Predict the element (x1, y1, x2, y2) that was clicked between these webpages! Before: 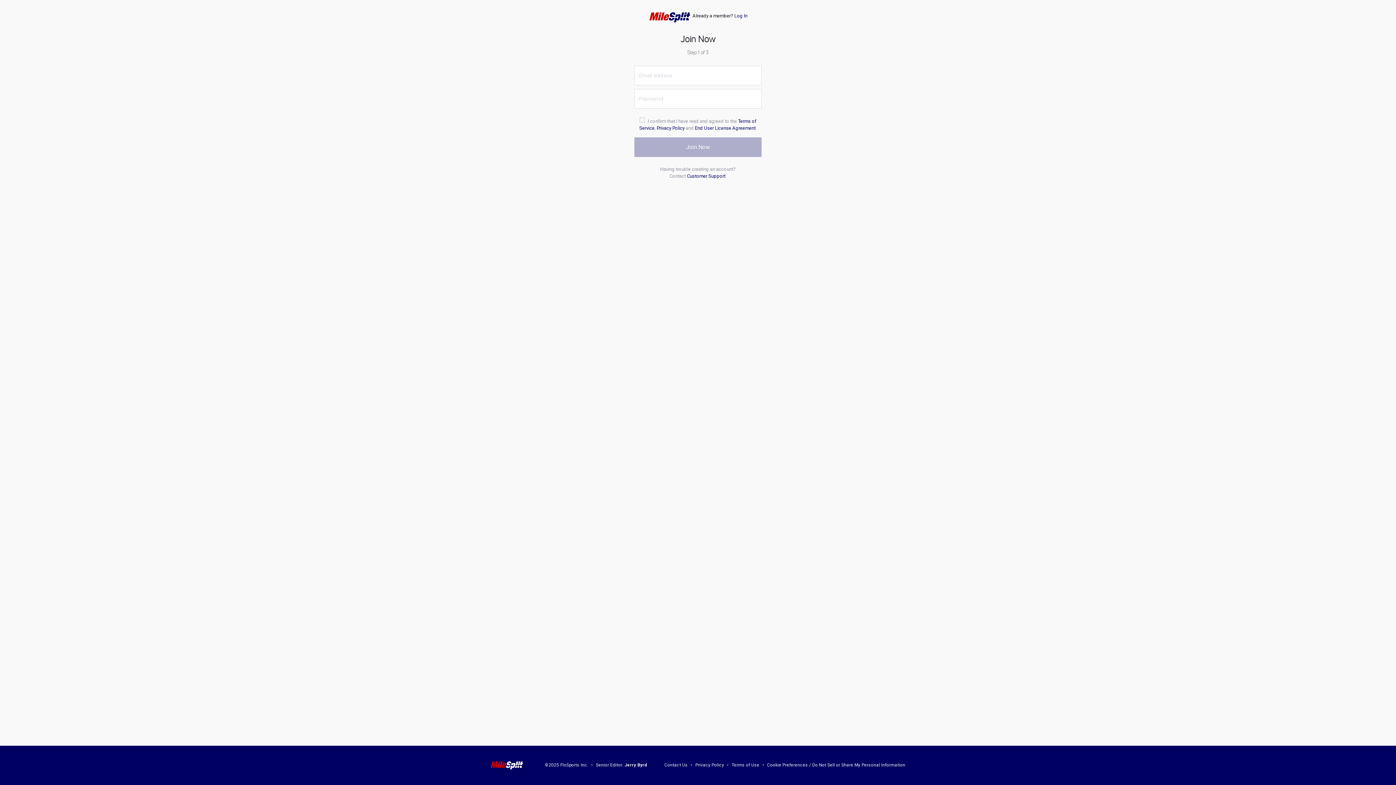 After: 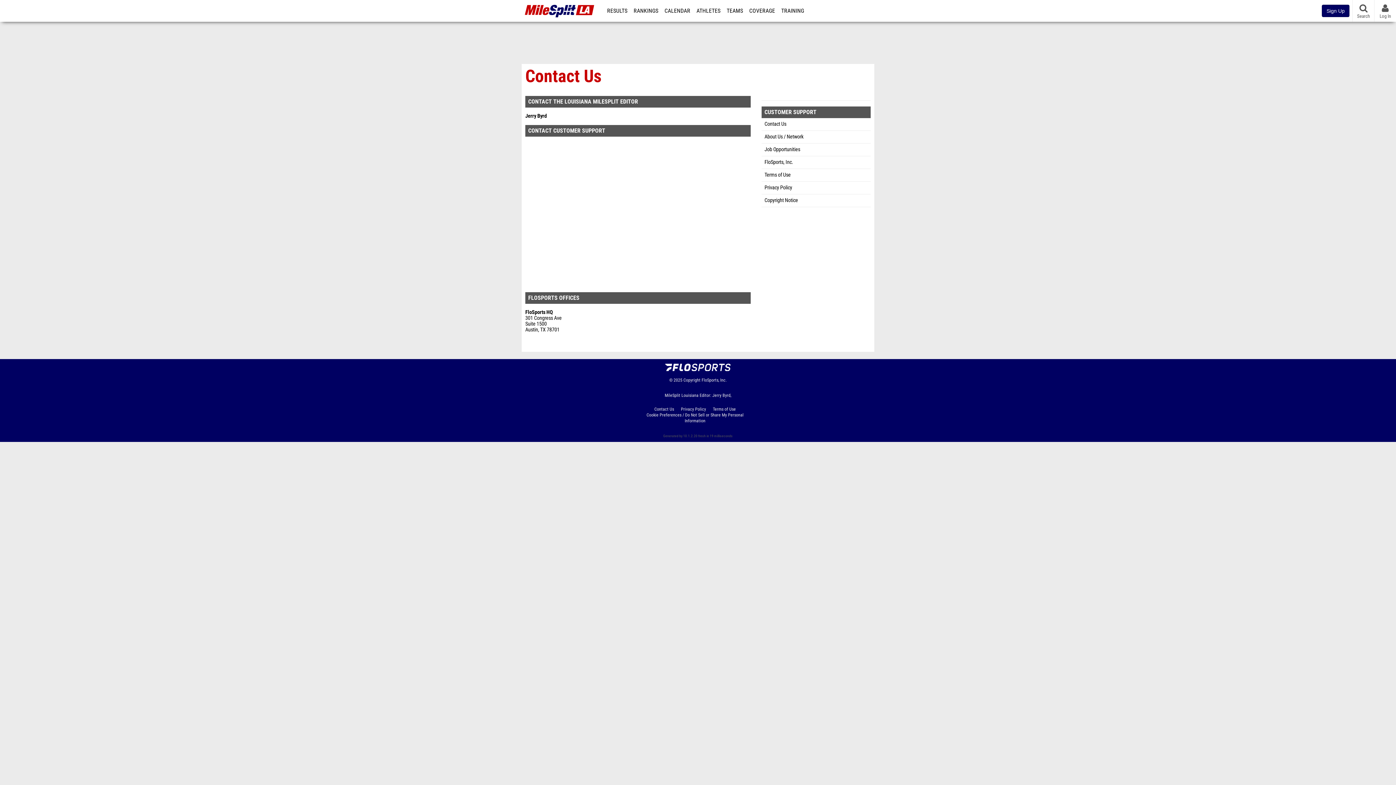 Action: bbox: (664, 763, 687, 768) label: Contact Us